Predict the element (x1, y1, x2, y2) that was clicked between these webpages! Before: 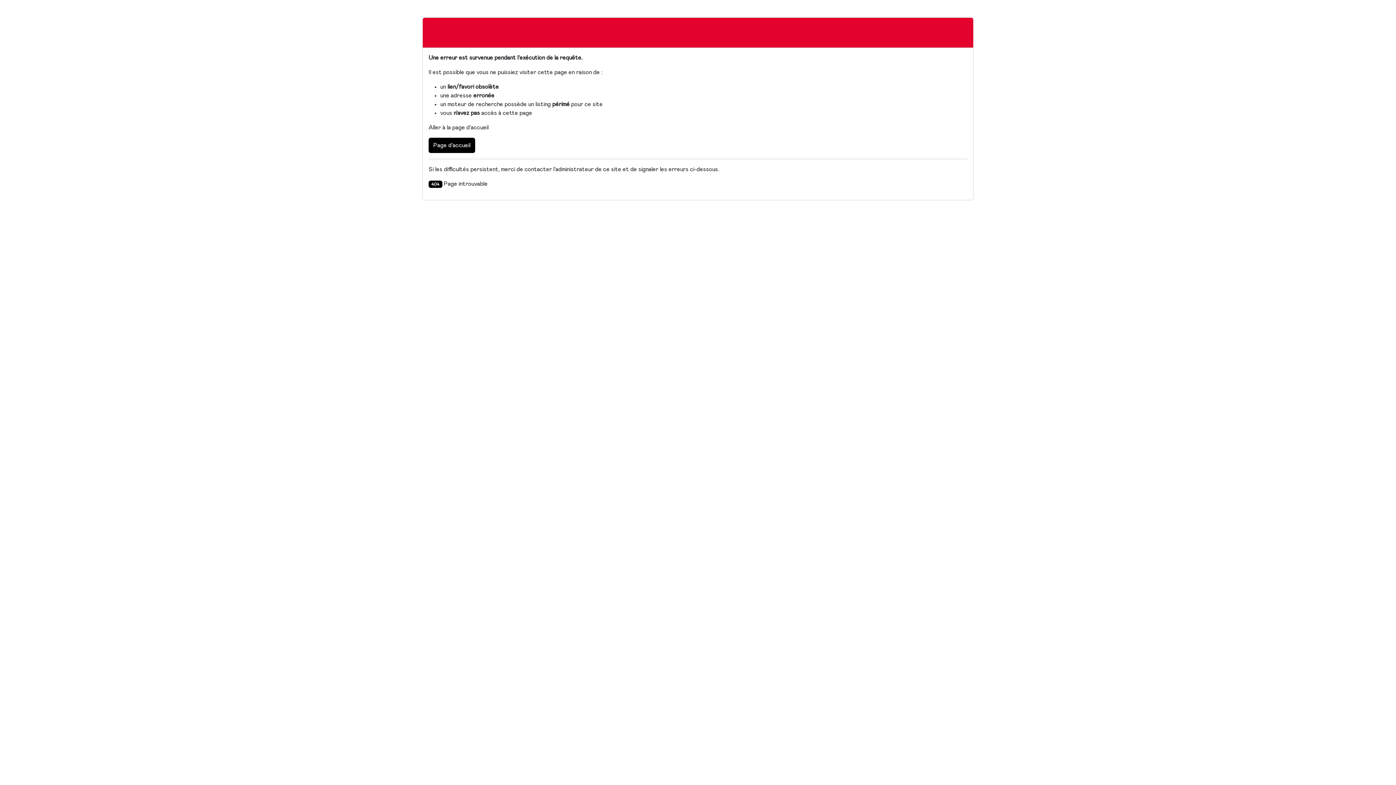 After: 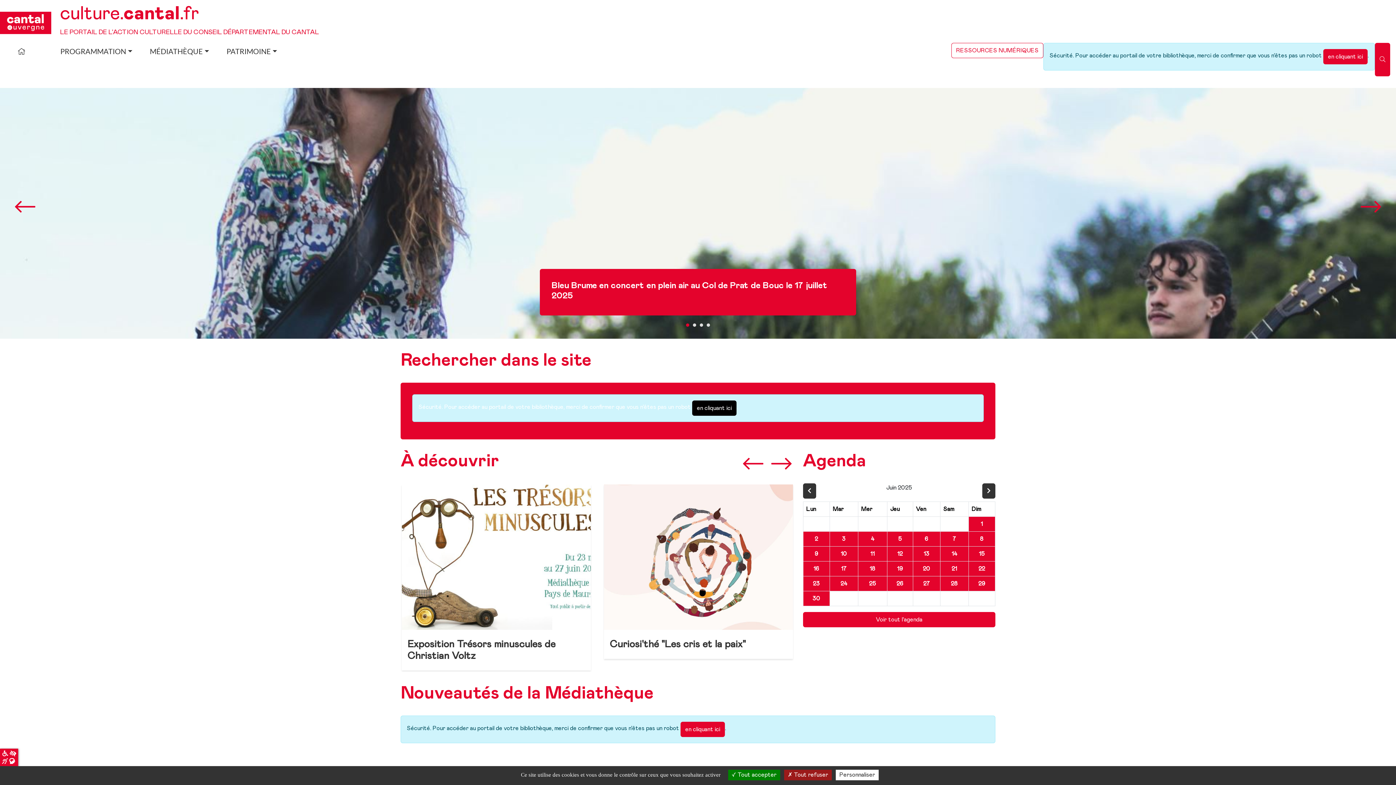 Action: label: Page d'accueil bbox: (428, 137, 475, 153)